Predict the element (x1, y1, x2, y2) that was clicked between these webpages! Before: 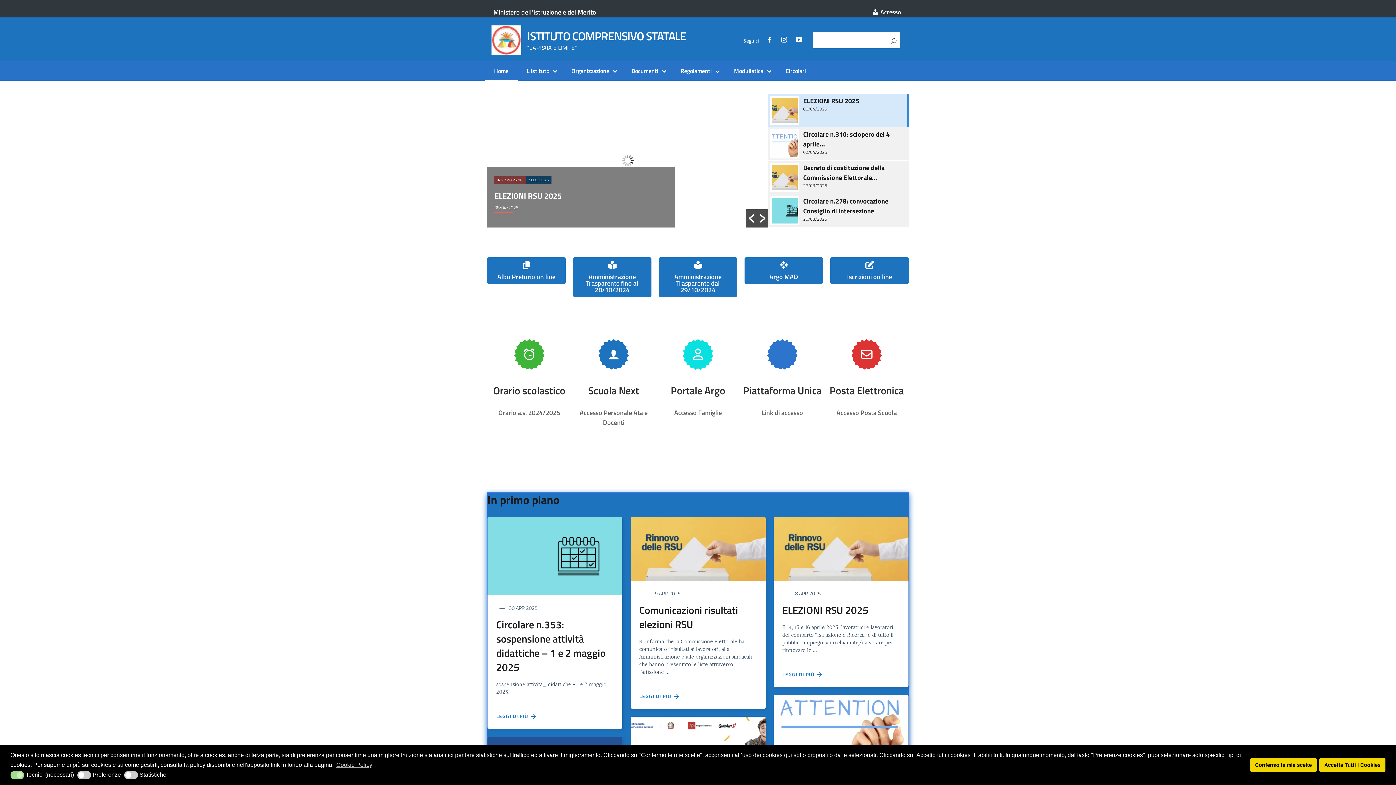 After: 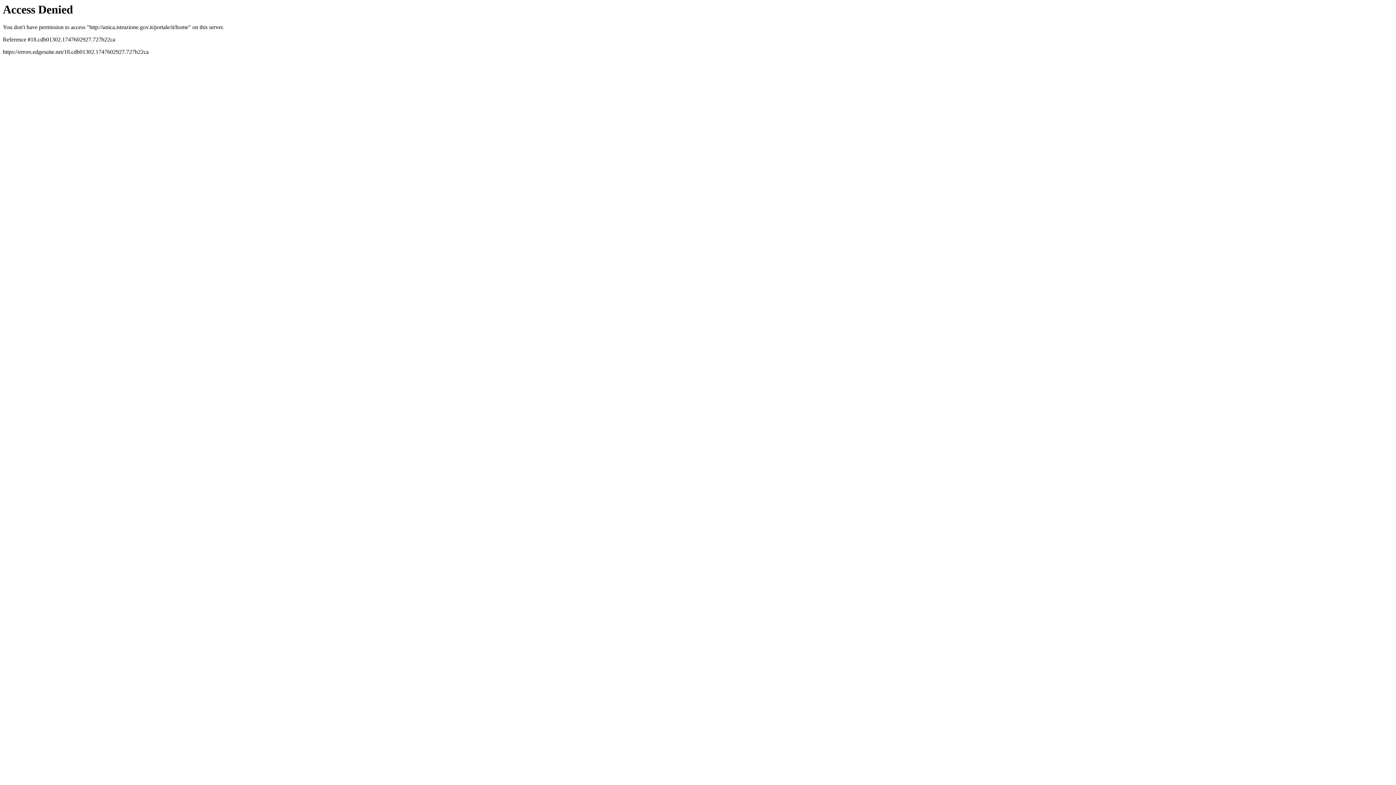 Action: bbox: (740, 339, 824, 373)